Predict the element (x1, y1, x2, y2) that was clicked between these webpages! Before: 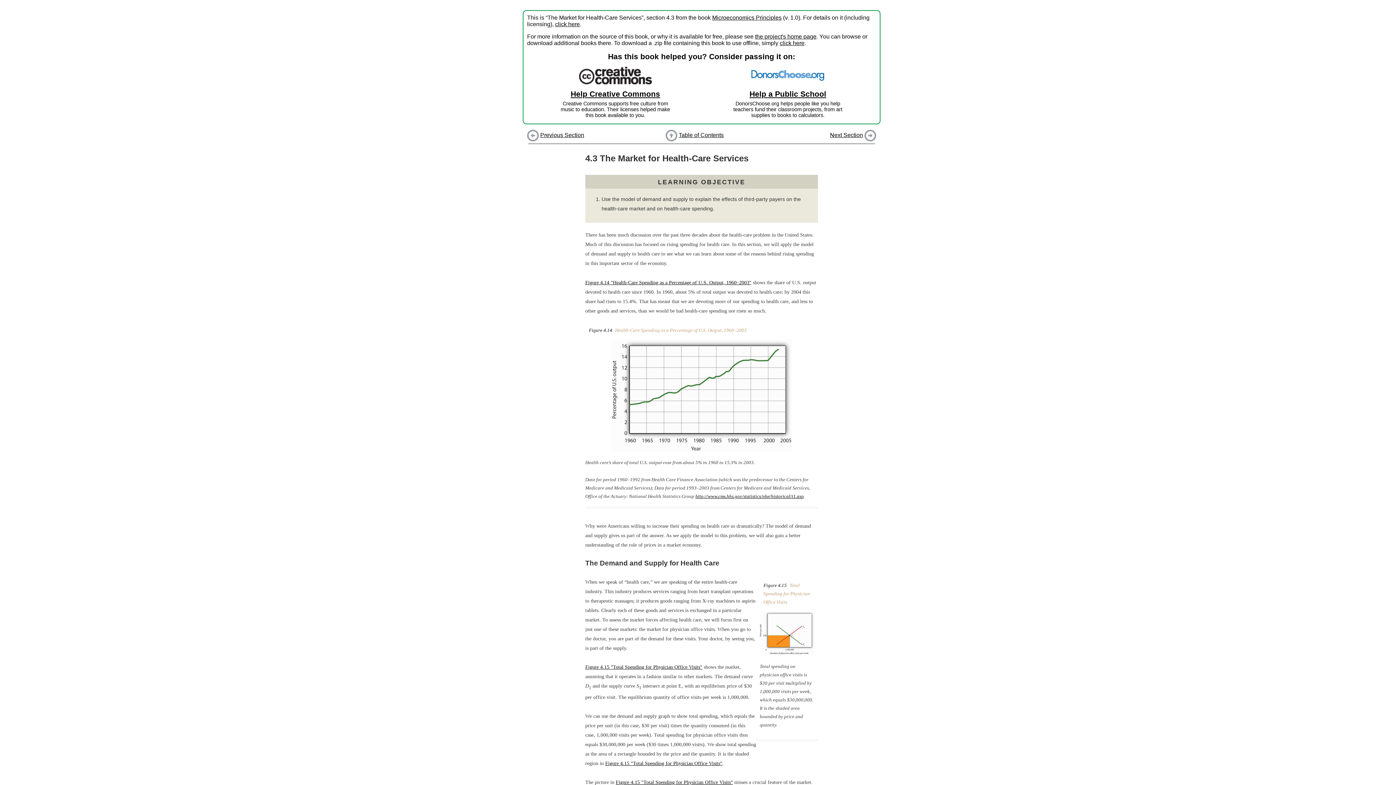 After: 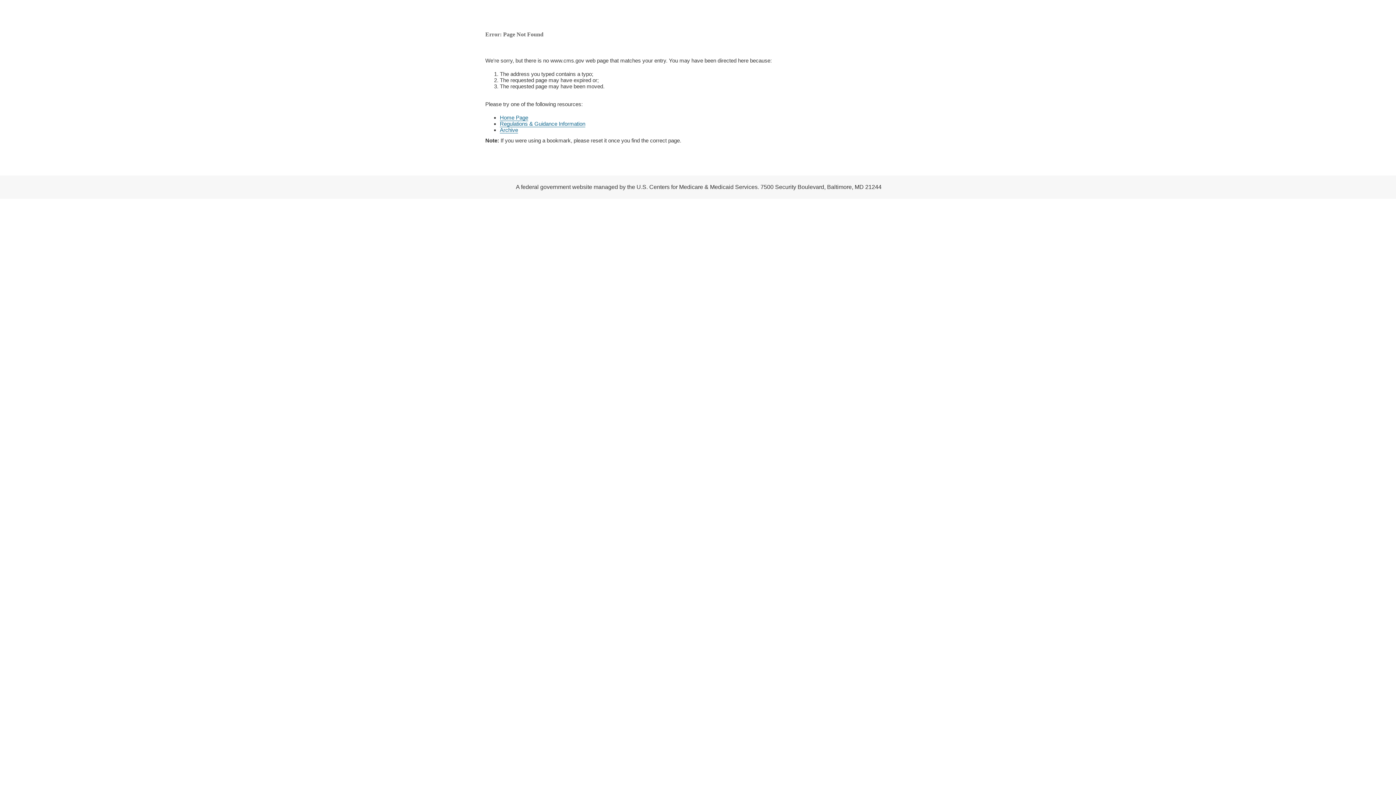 Action: bbox: (695, 494, 804, 499) label: http://www.cms.hhs.gov/statistics/nhe/historical/t1.asp